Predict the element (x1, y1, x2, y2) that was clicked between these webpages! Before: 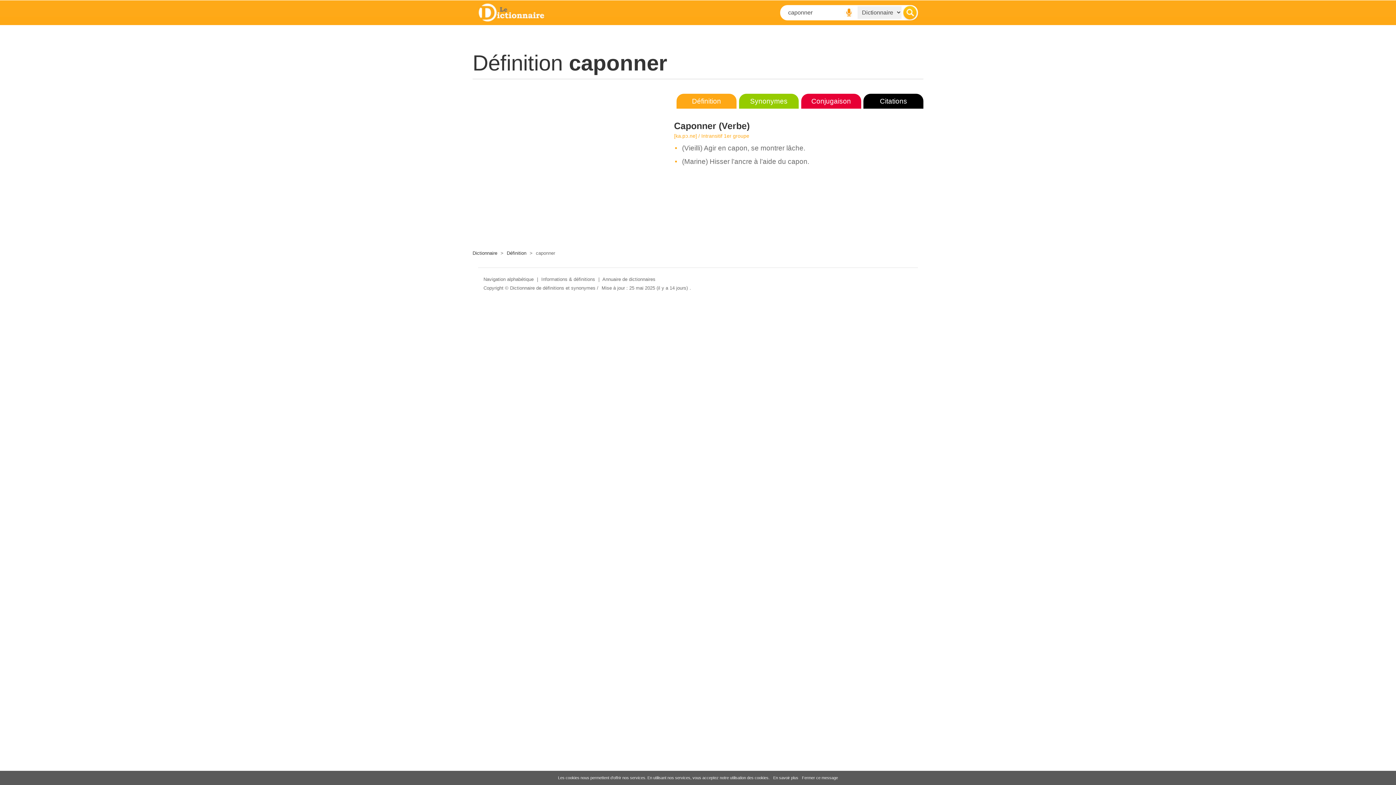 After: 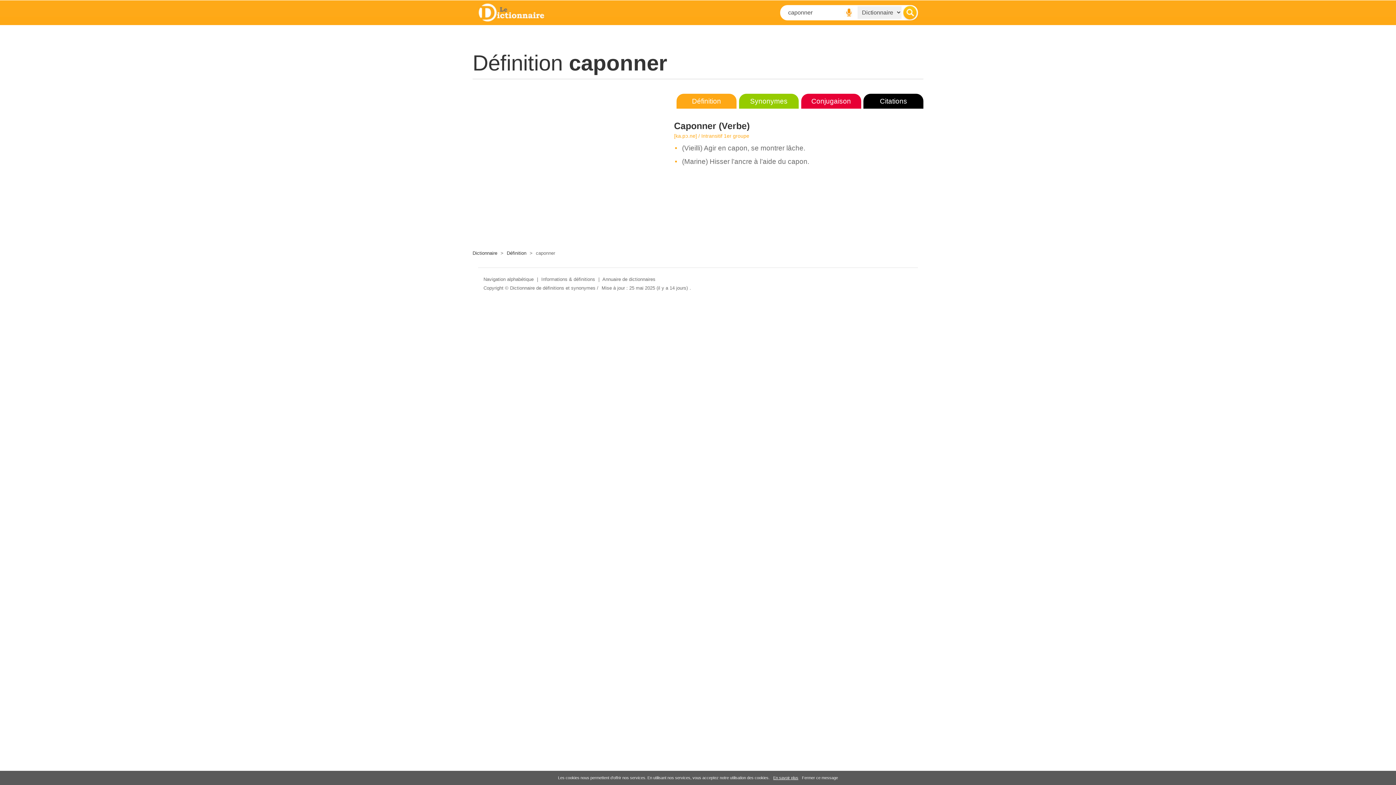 Action: bbox: (773, 776, 798, 780) label: En savoir plus